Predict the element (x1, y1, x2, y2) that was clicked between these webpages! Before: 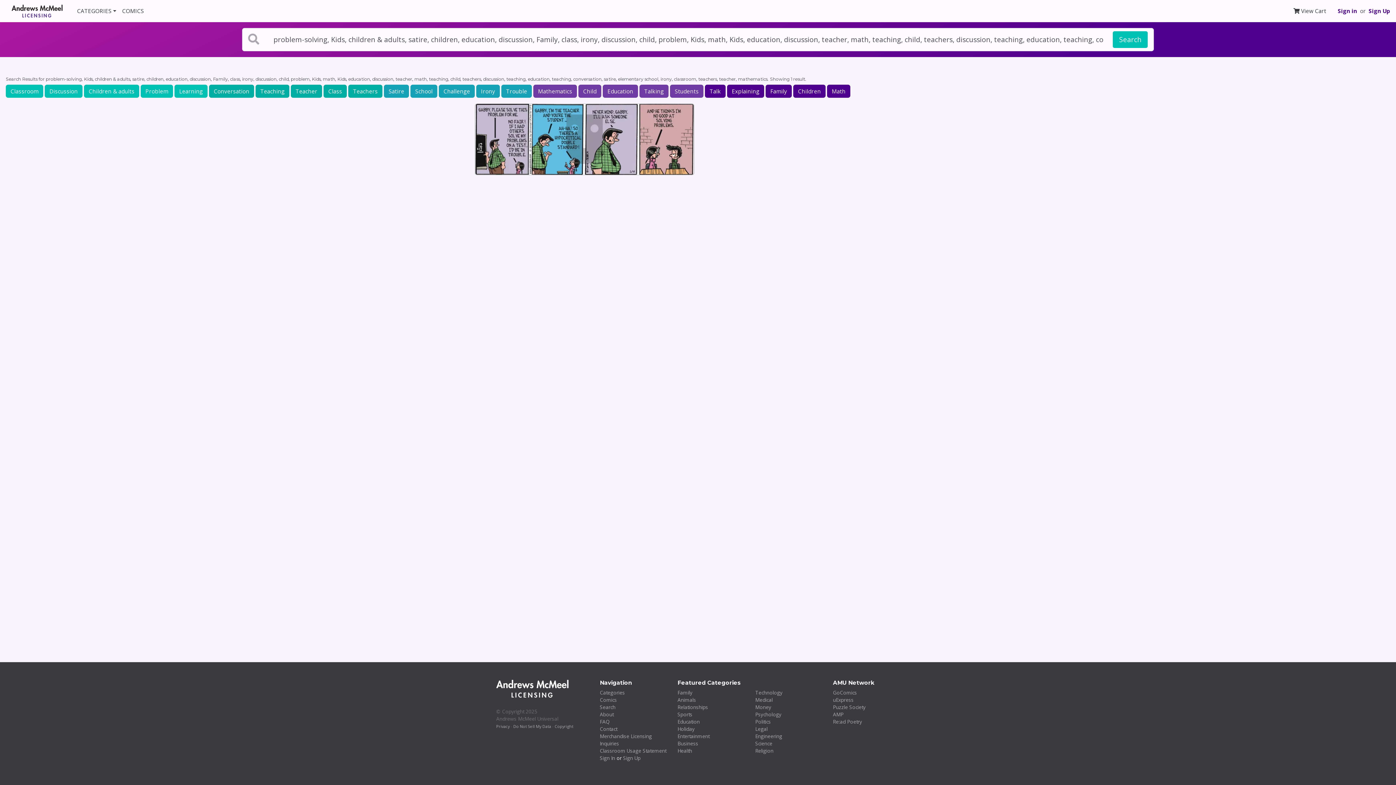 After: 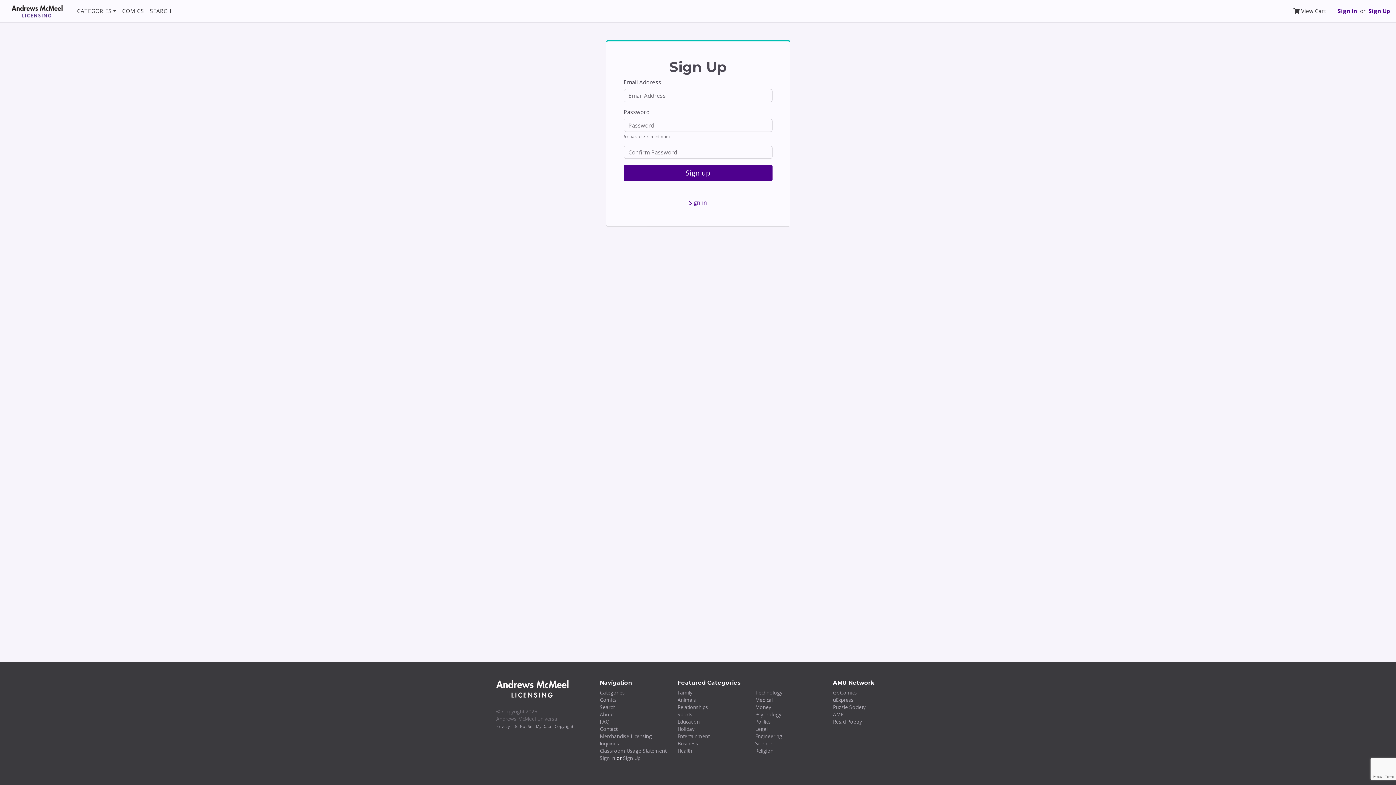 Action: bbox: (623, 754, 640, 761) label: Sign Up